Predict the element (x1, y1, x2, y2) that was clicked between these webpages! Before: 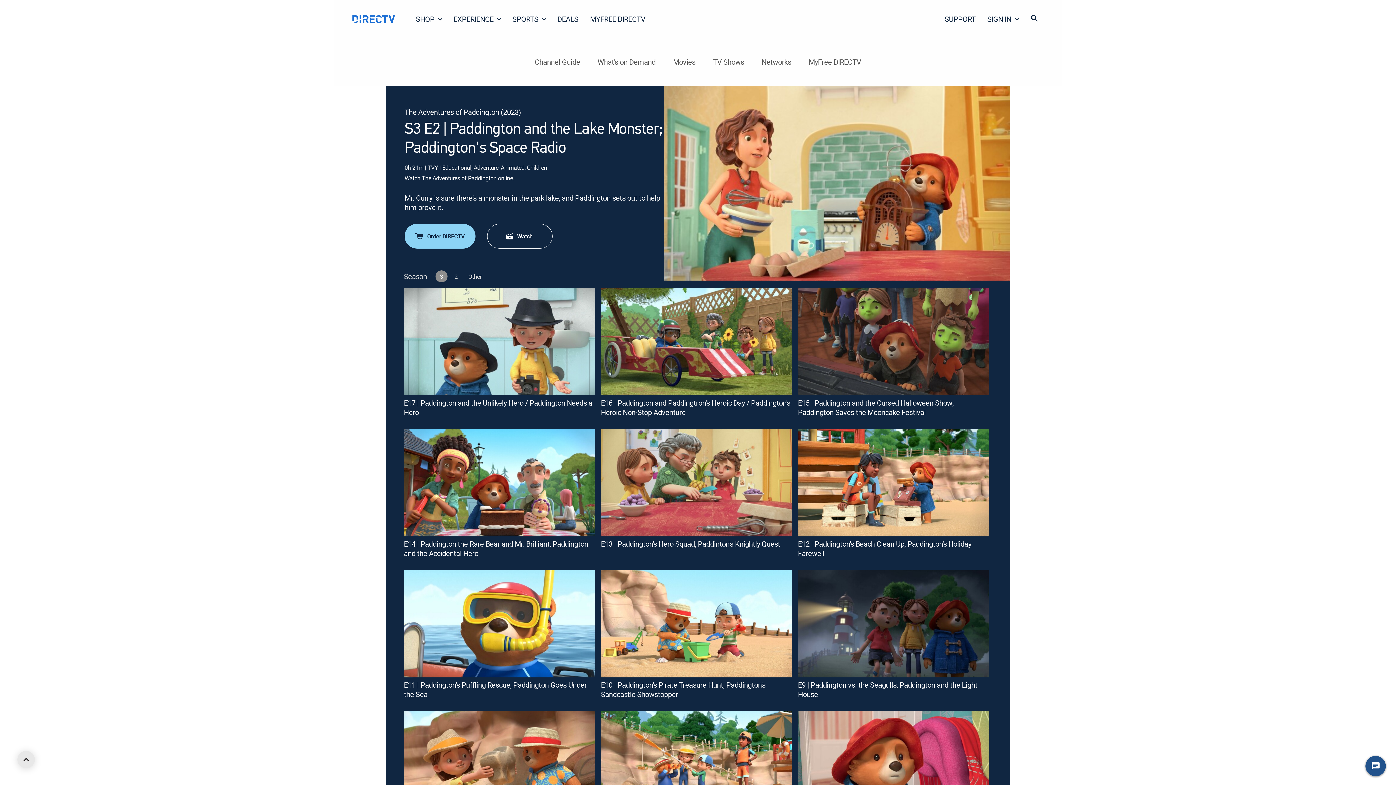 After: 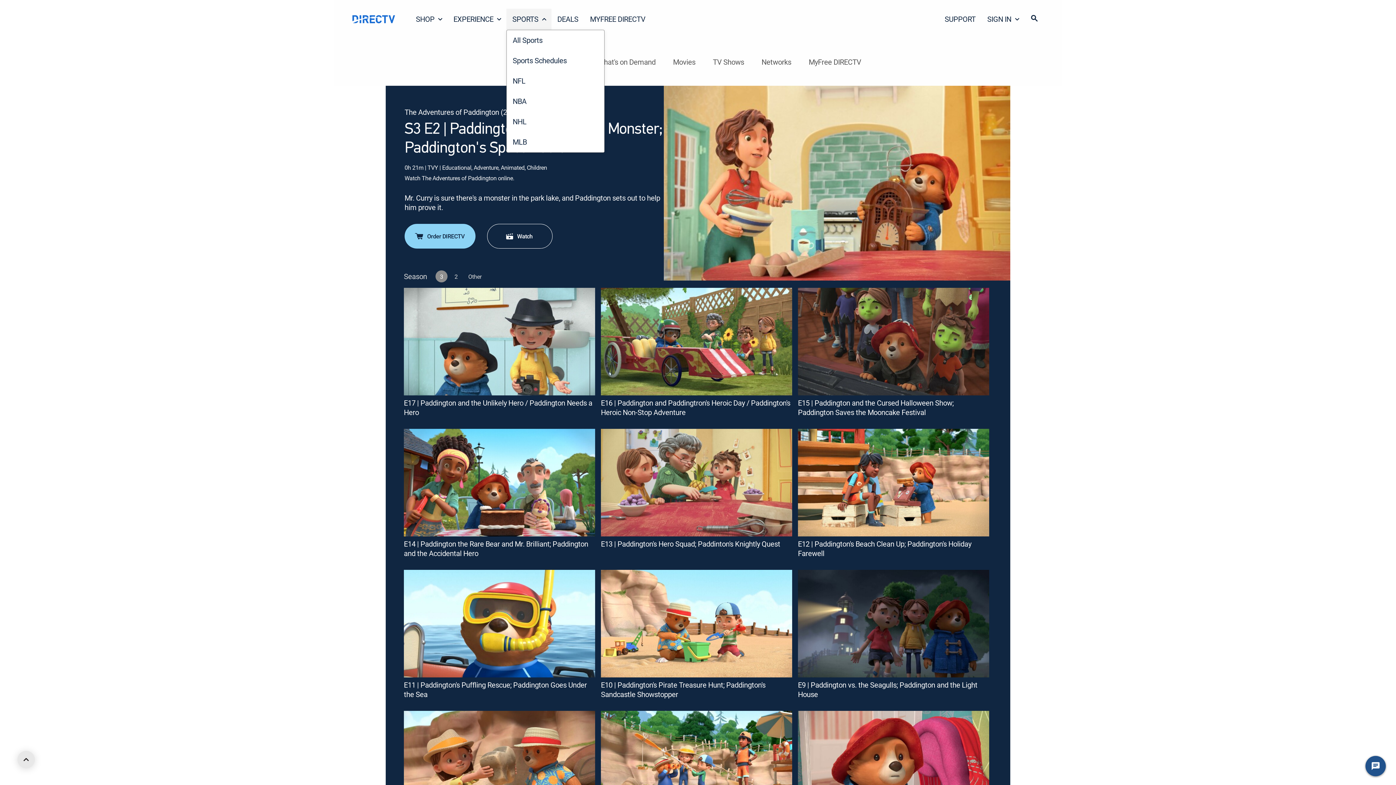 Action: label: SPORTS bbox: (506, 8, 551, 29)